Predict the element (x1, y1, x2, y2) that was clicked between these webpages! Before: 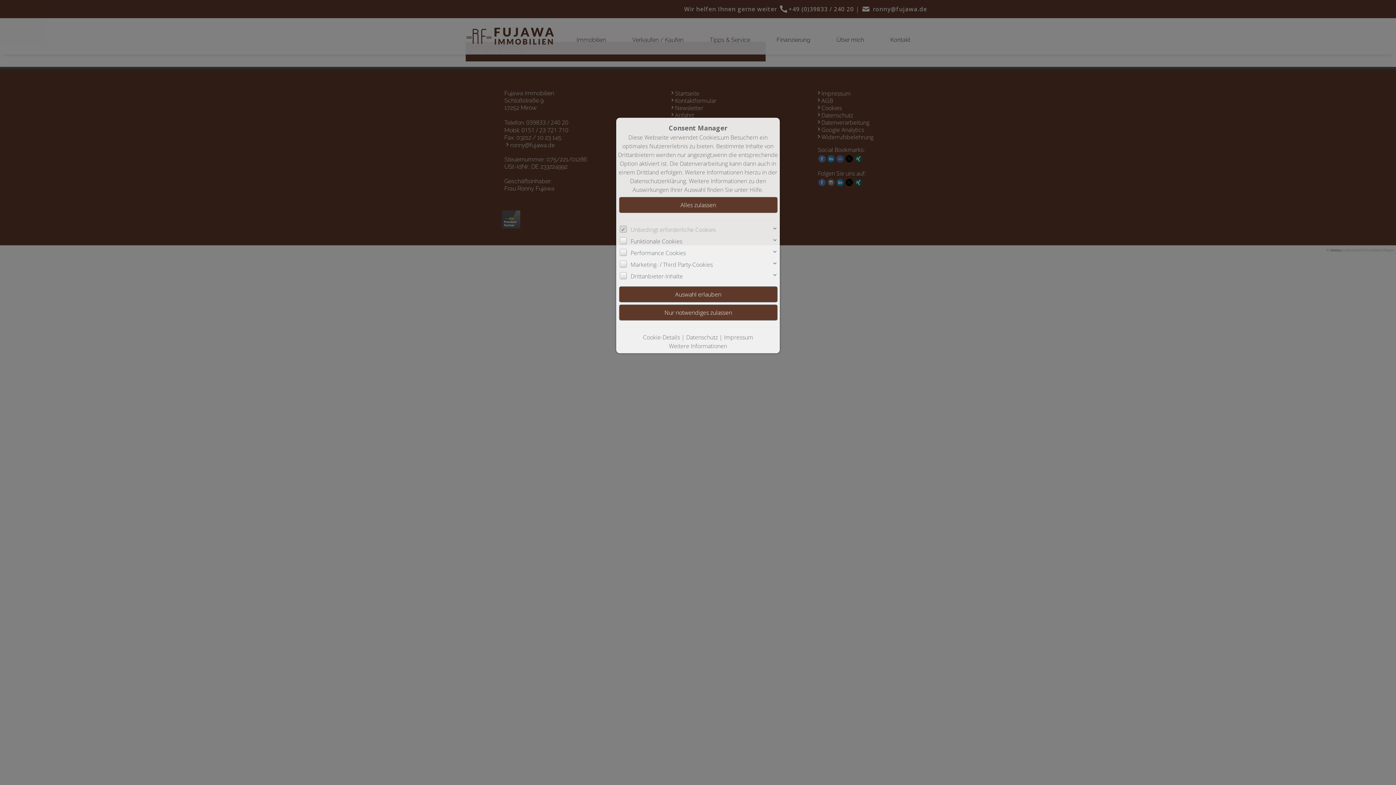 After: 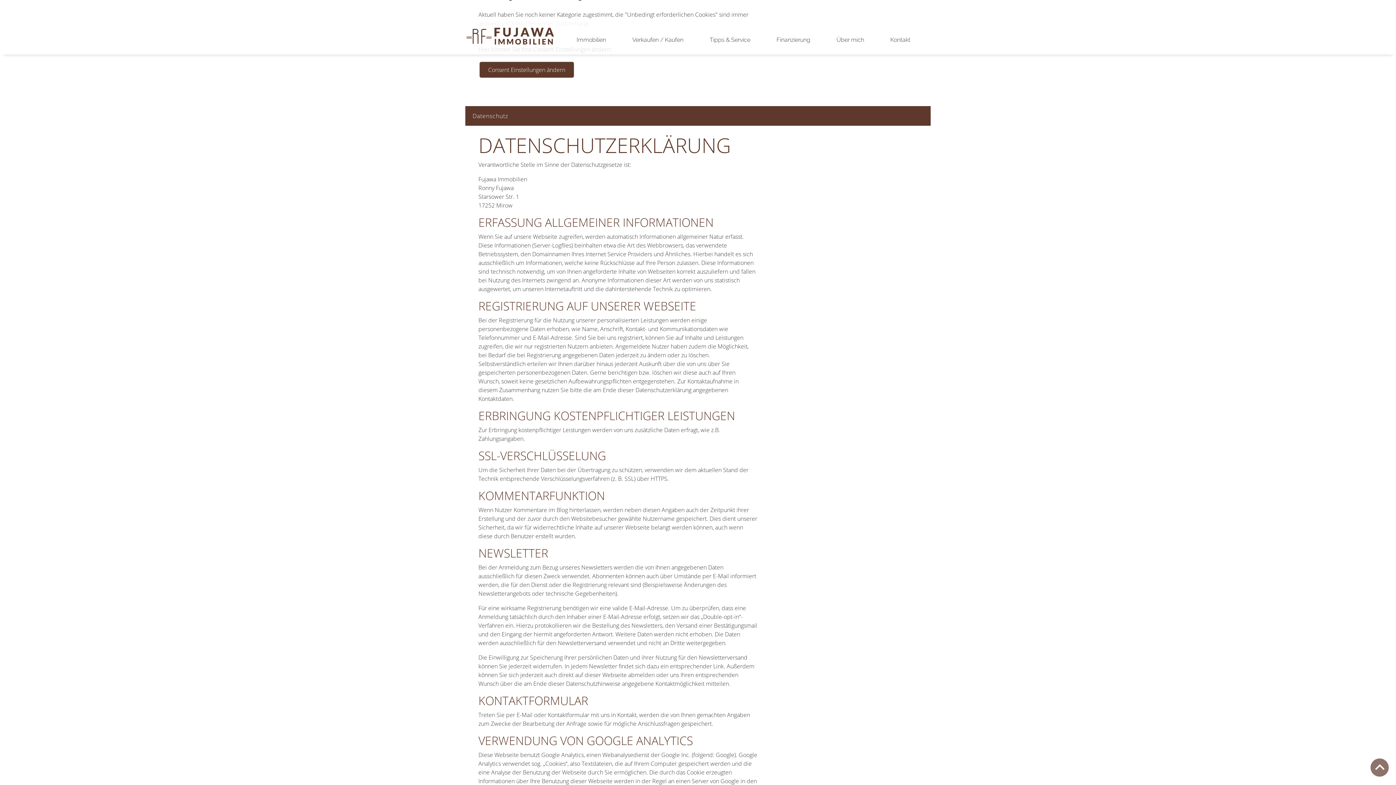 Action: label: Datenschutz bbox: (686, 333, 718, 341)